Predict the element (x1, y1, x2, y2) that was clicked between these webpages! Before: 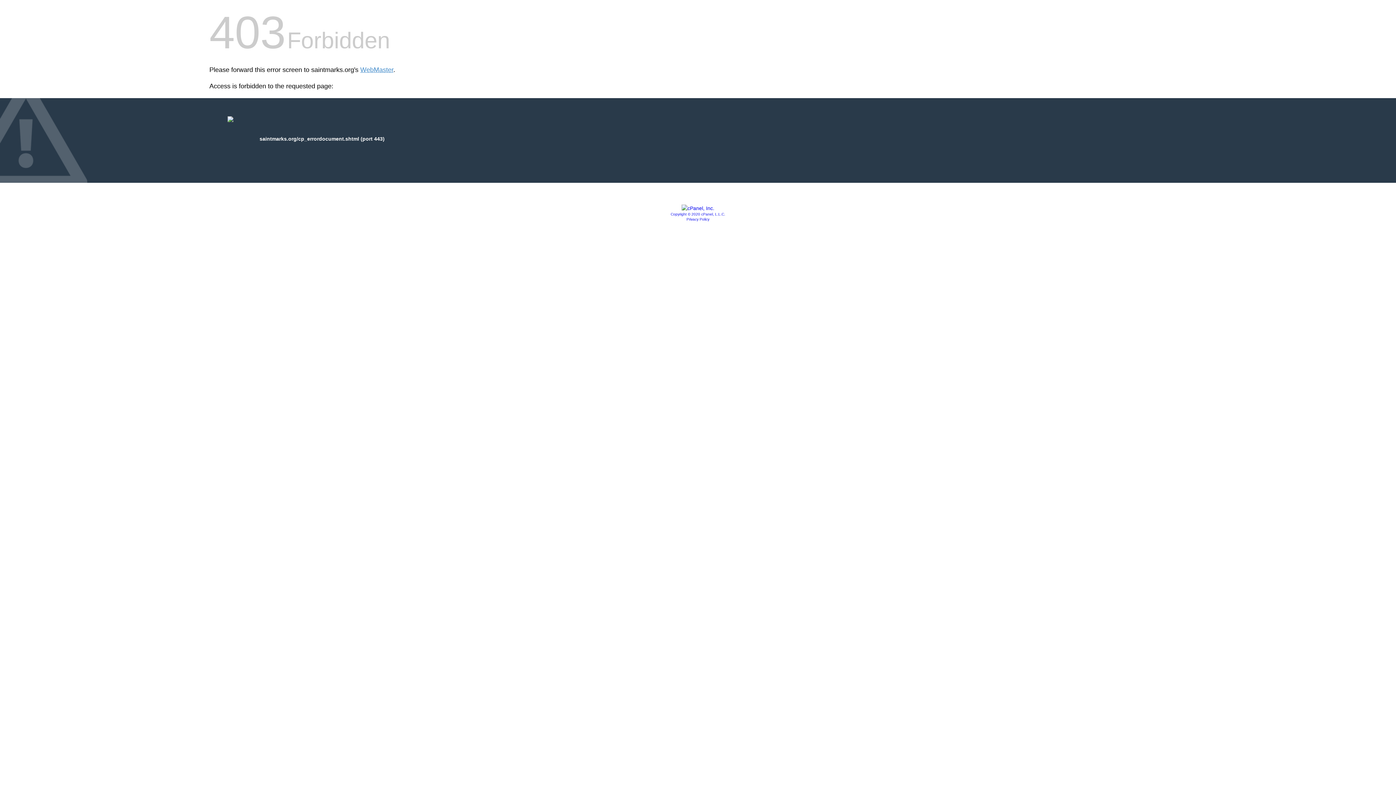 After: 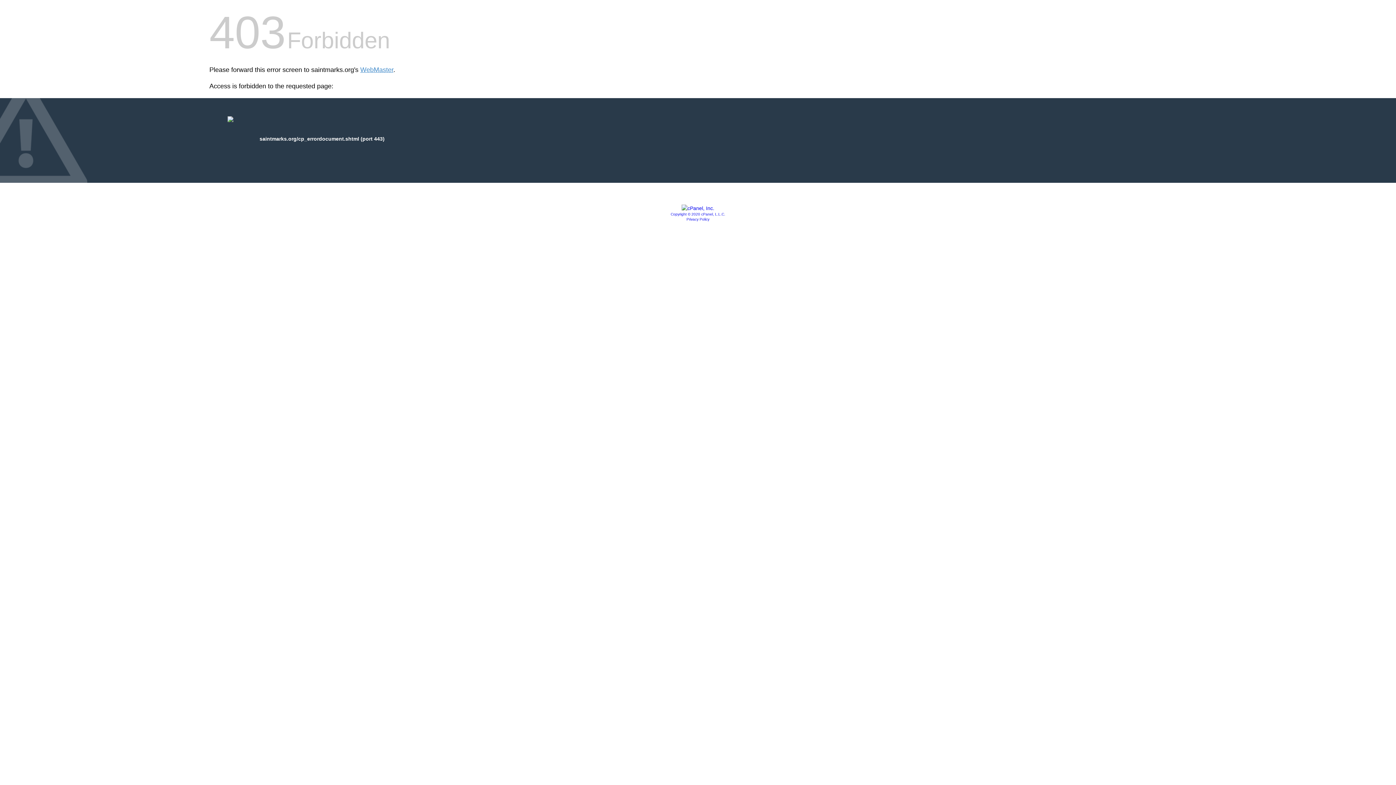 Action: bbox: (670, 212, 725, 216) label: Copyright © 2020 cPanel, L.L.C.